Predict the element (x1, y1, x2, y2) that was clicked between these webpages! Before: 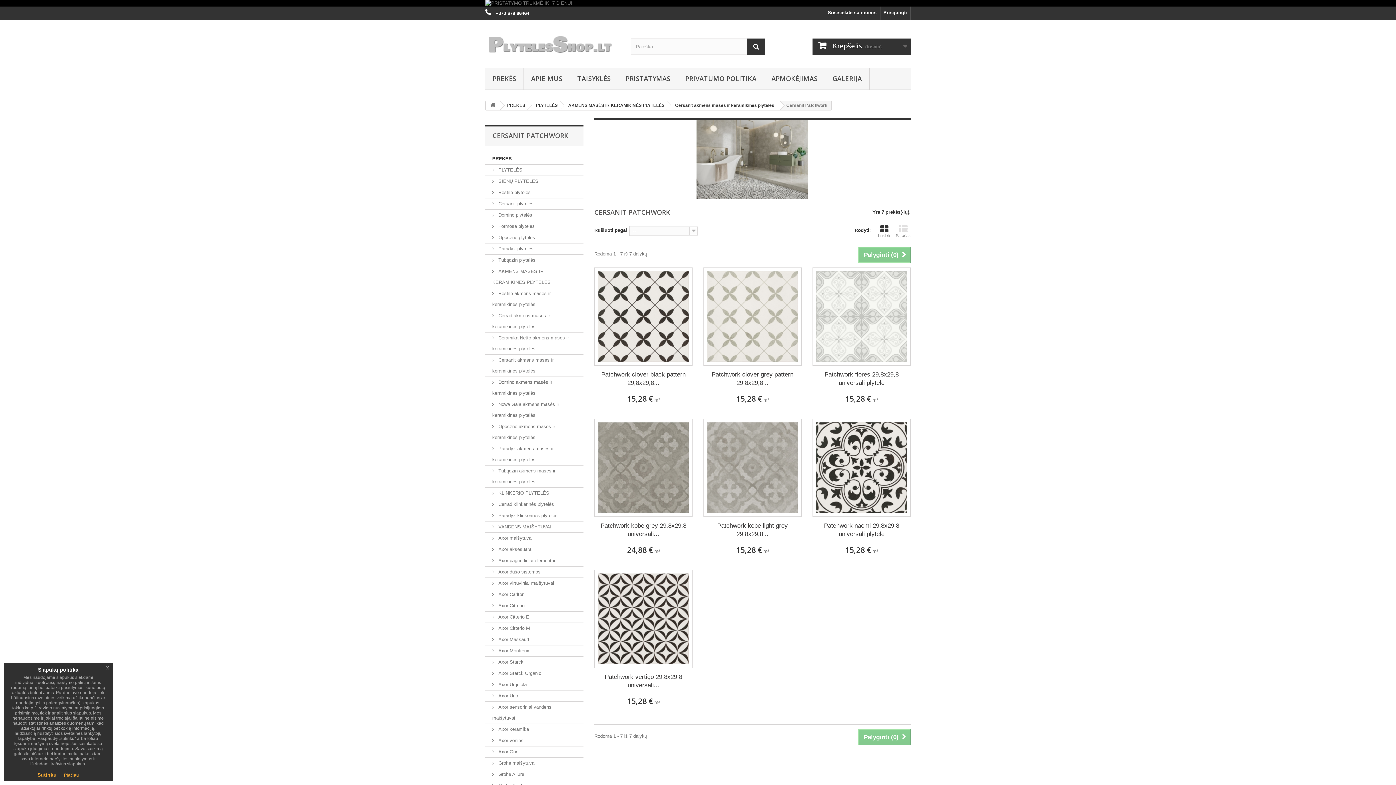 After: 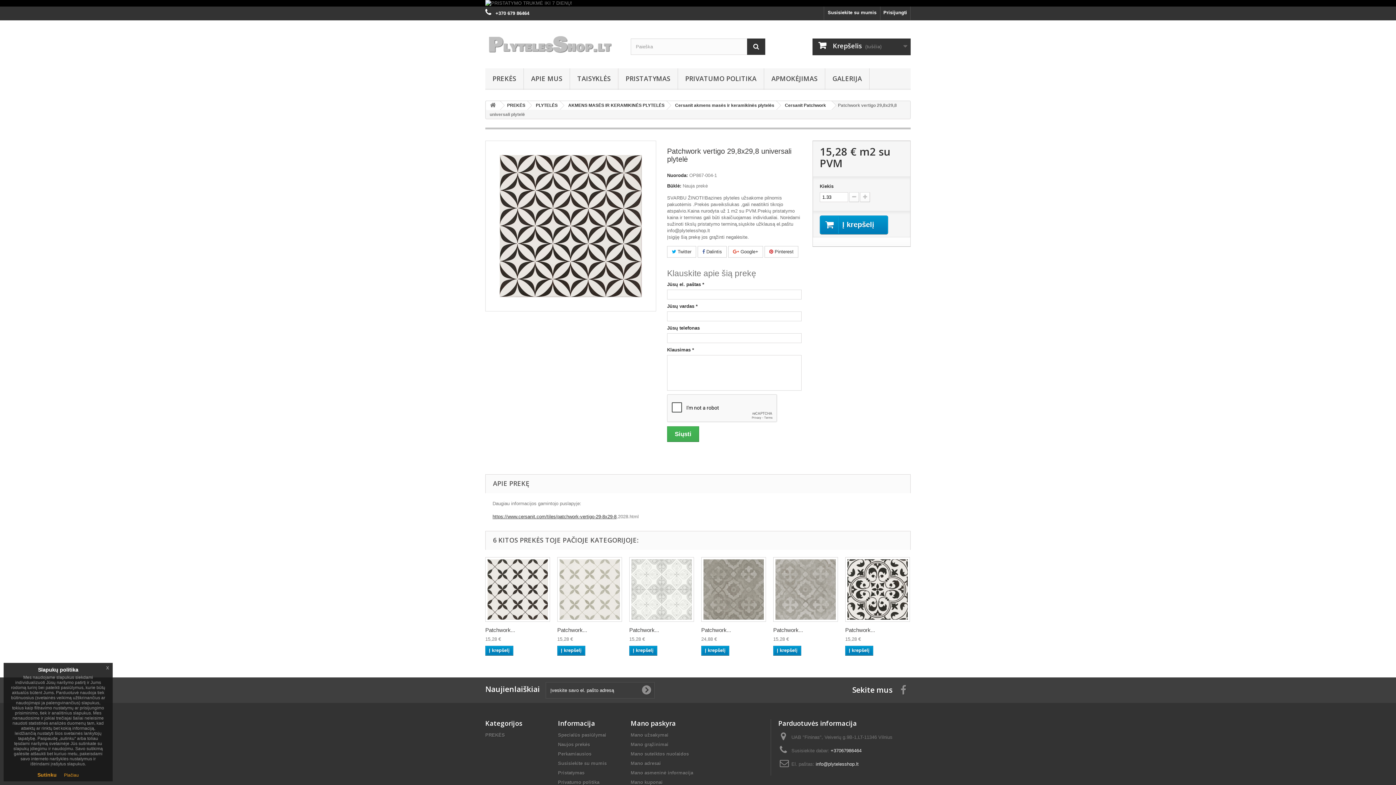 Action: bbox: (598, 573, 689, 664)